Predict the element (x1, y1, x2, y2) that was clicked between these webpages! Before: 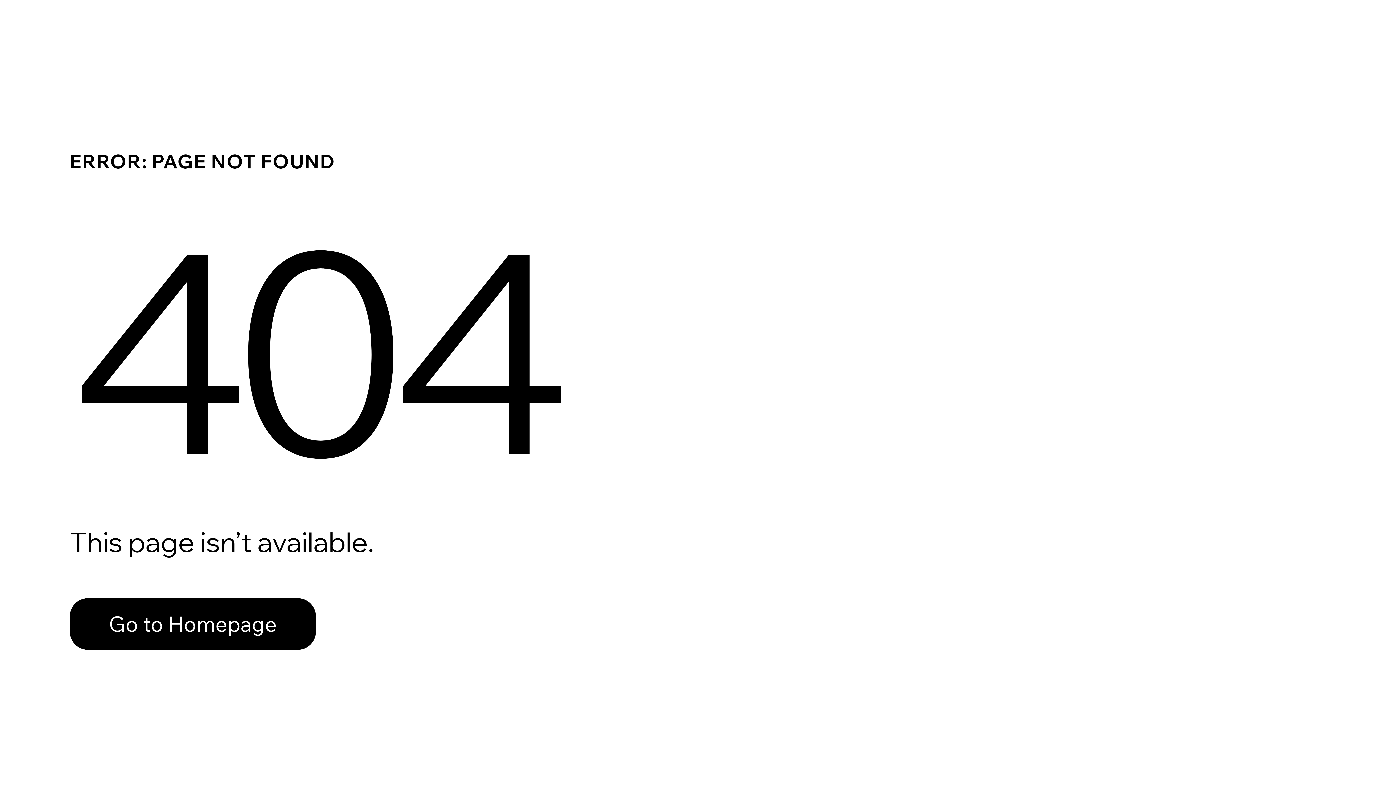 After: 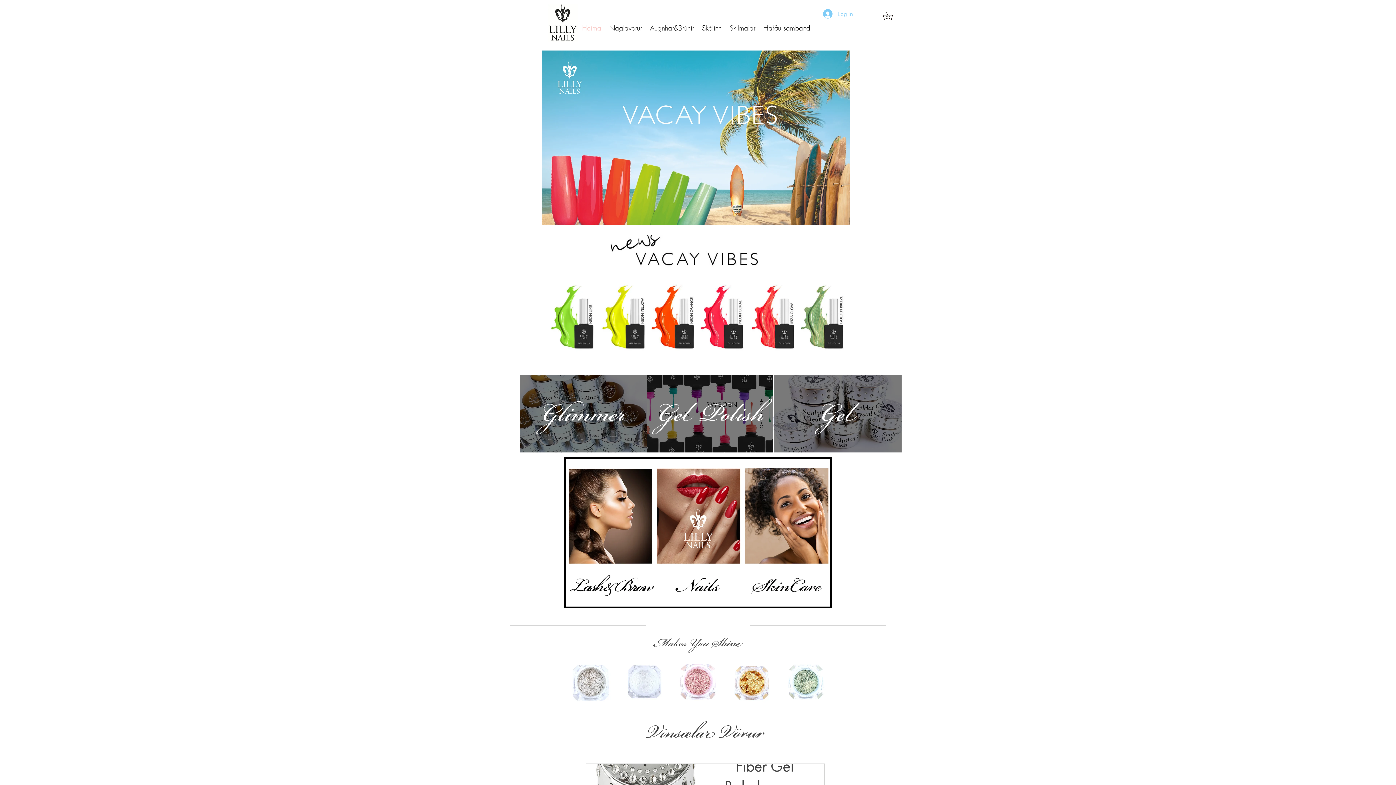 Action: bbox: (69, 598, 316, 650) label: Go to Homepage